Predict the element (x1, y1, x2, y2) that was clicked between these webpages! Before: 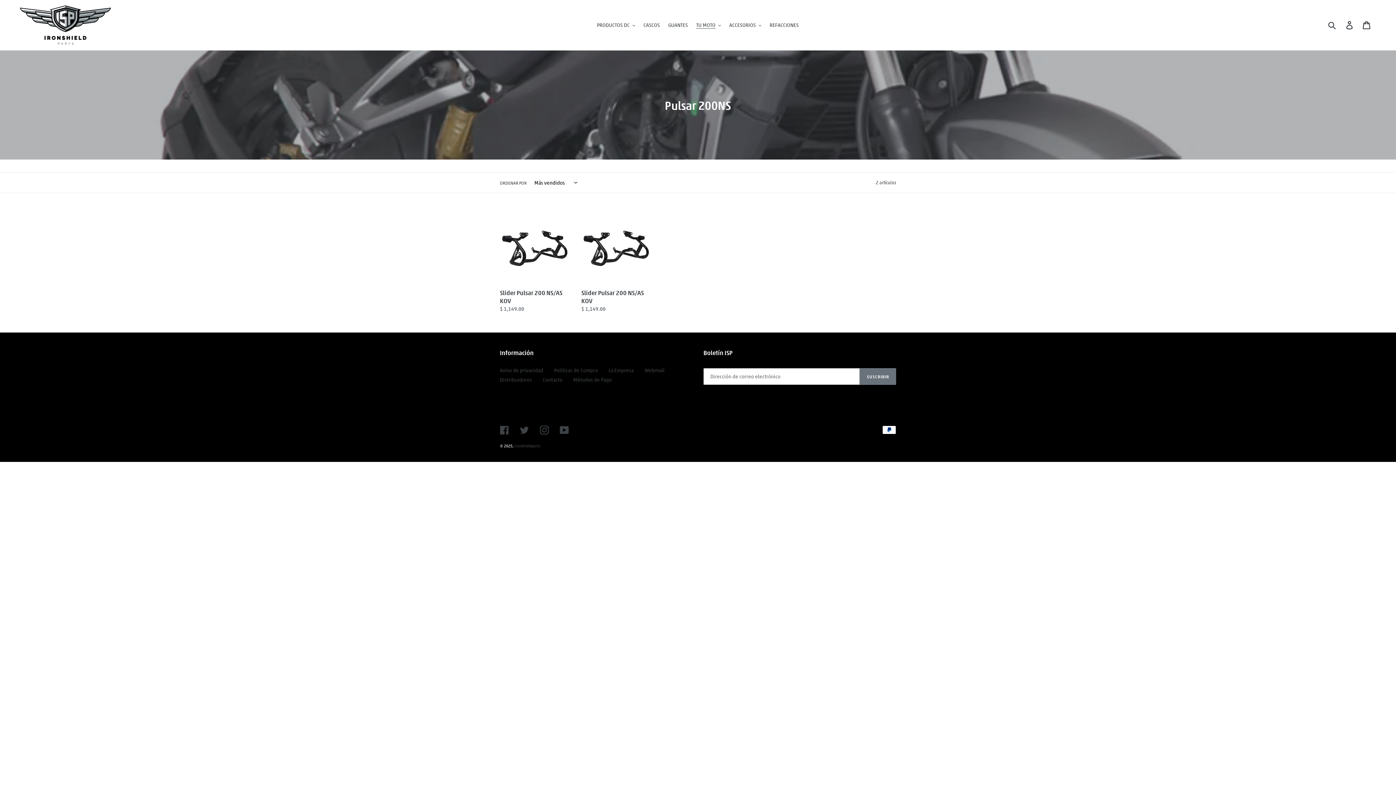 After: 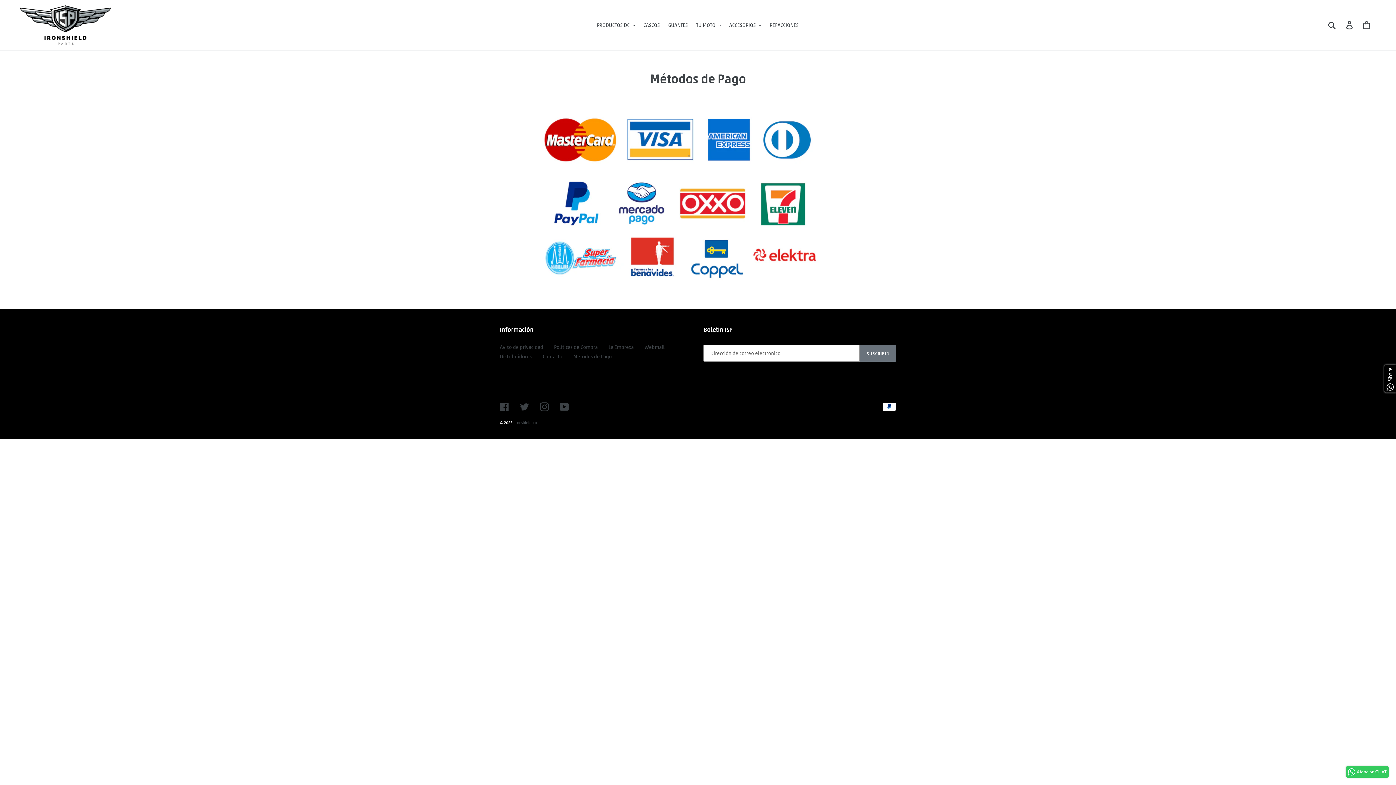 Action: label: Métodos de Pago bbox: (573, 376, 612, 383)